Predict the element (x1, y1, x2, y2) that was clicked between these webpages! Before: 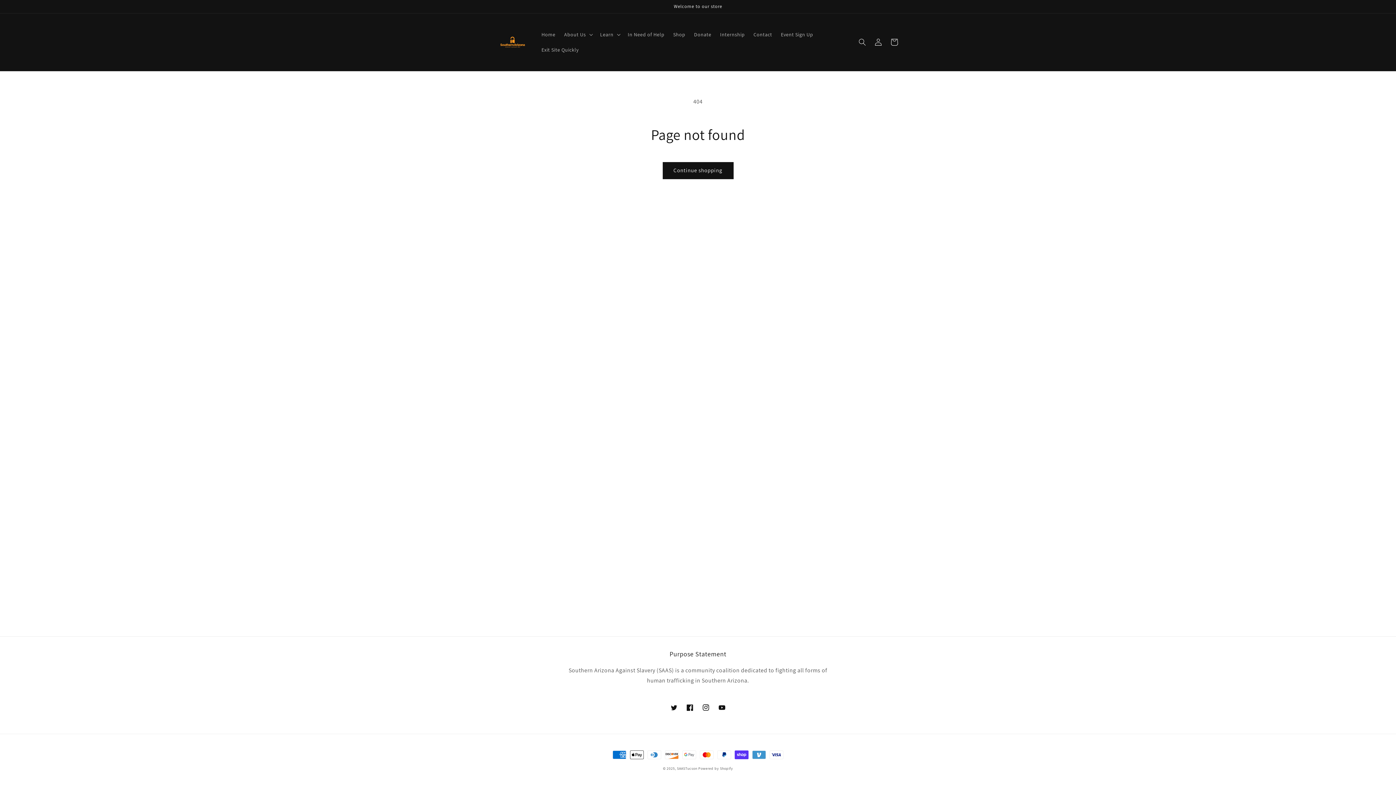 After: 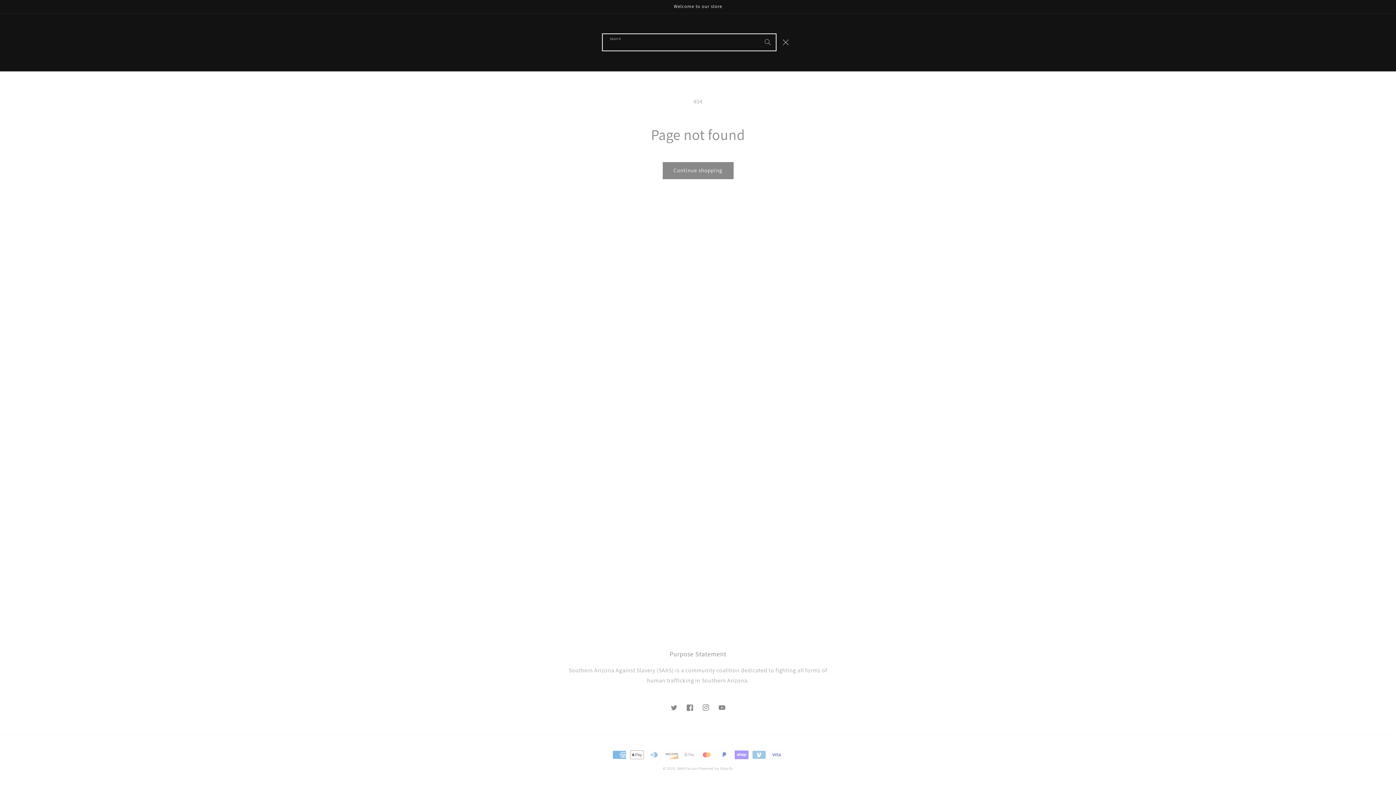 Action: label: Search bbox: (854, 34, 870, 50)